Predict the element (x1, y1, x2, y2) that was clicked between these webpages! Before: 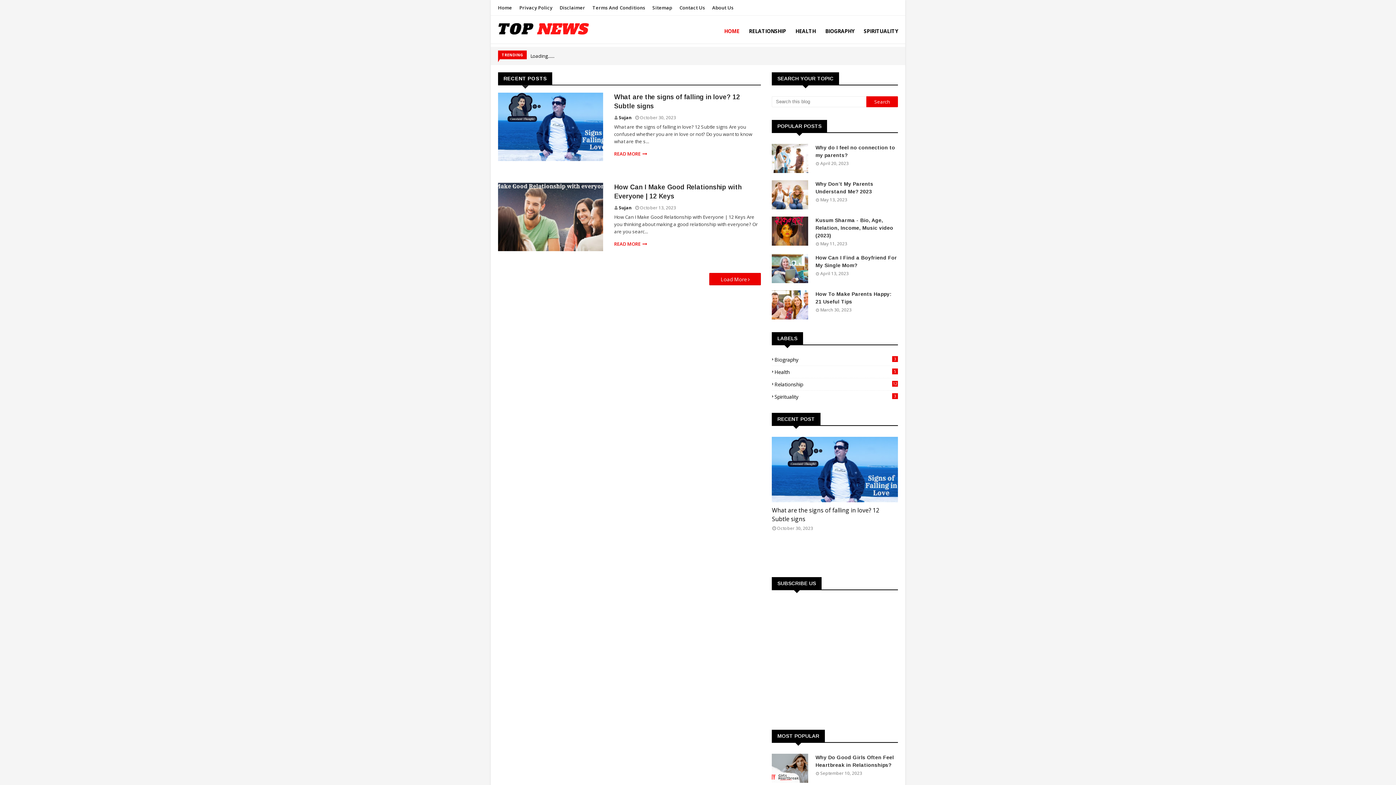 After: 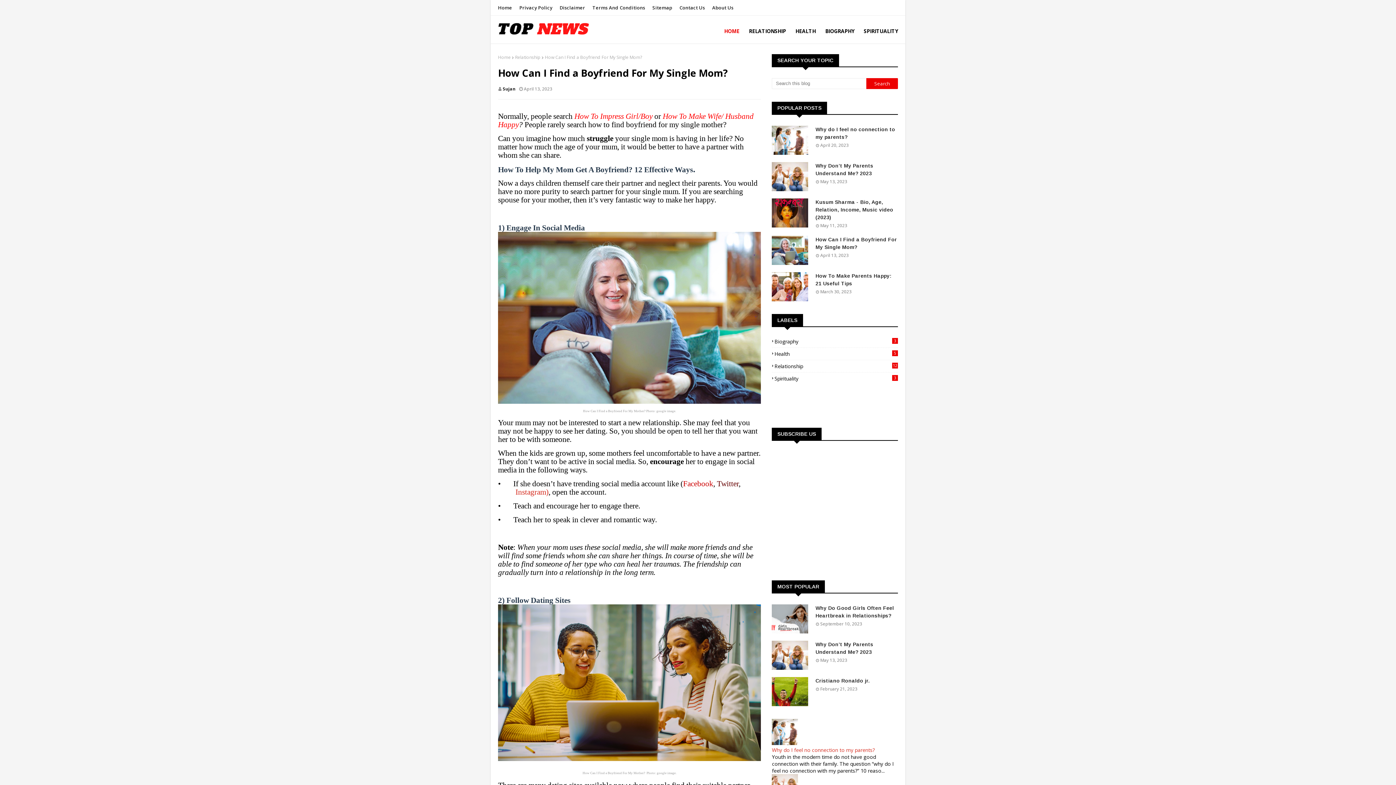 Action: label: How Can I Find a Boyfriend For My Single Mom? bbox: (815, 254, 898, 269)